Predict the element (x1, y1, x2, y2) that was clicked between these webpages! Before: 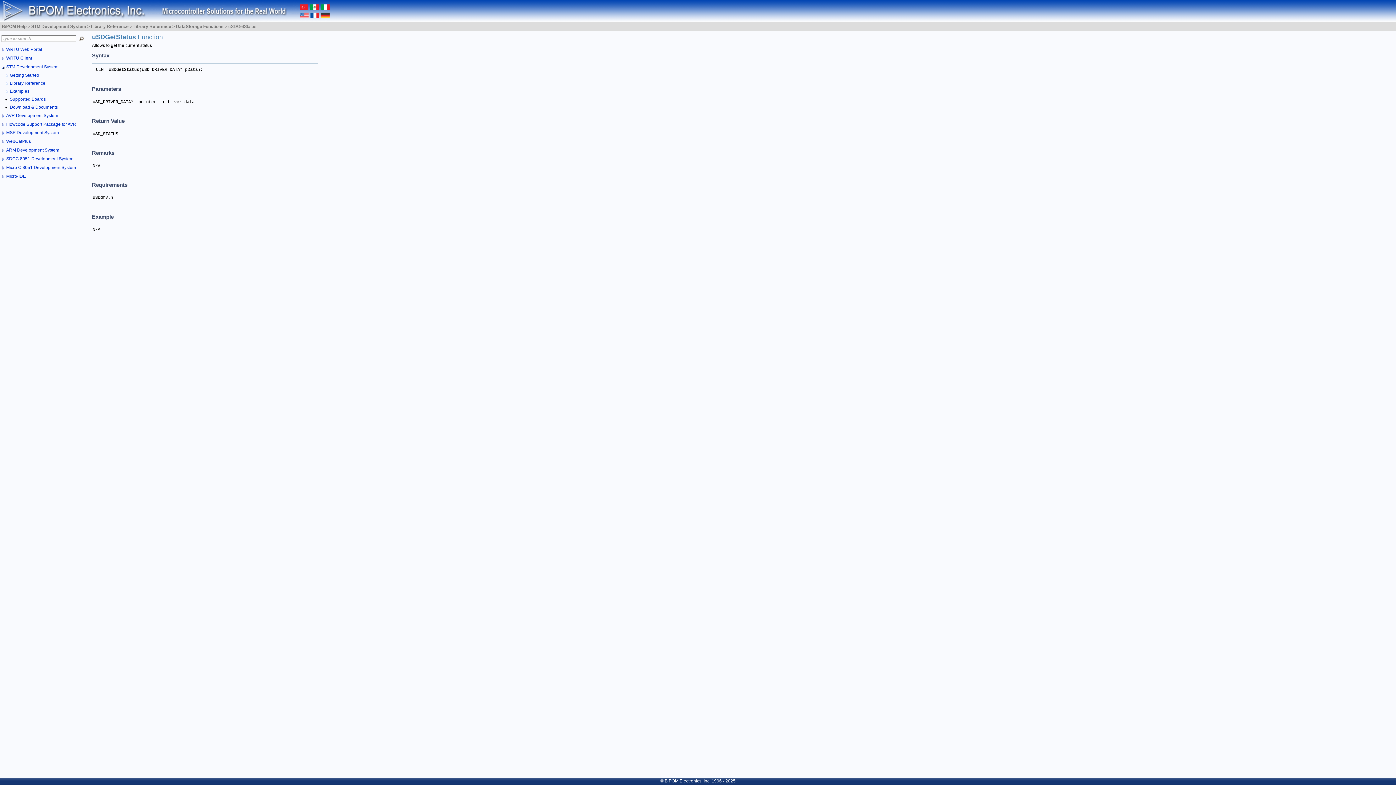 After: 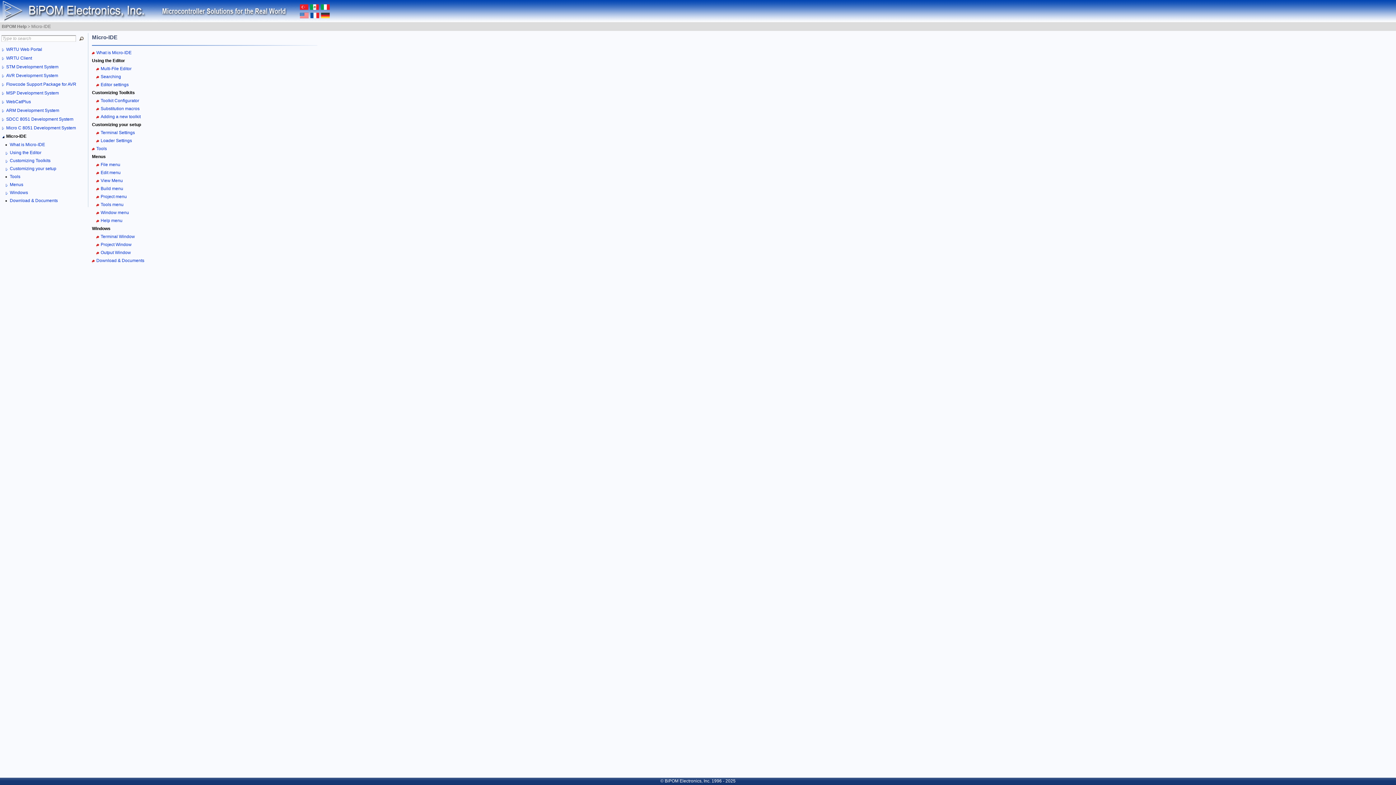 Action: bbox: (0, 173, 87, 179) label: Micro-IDE